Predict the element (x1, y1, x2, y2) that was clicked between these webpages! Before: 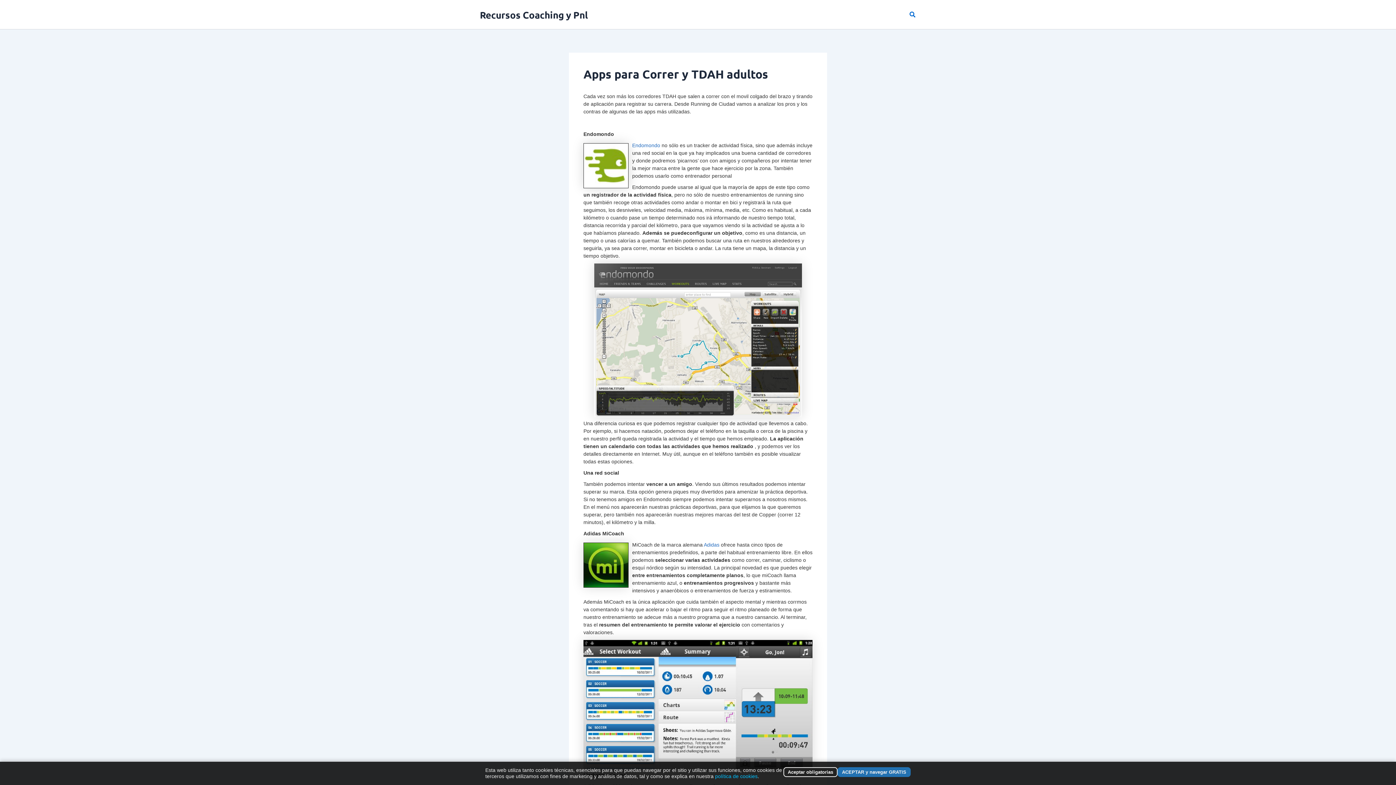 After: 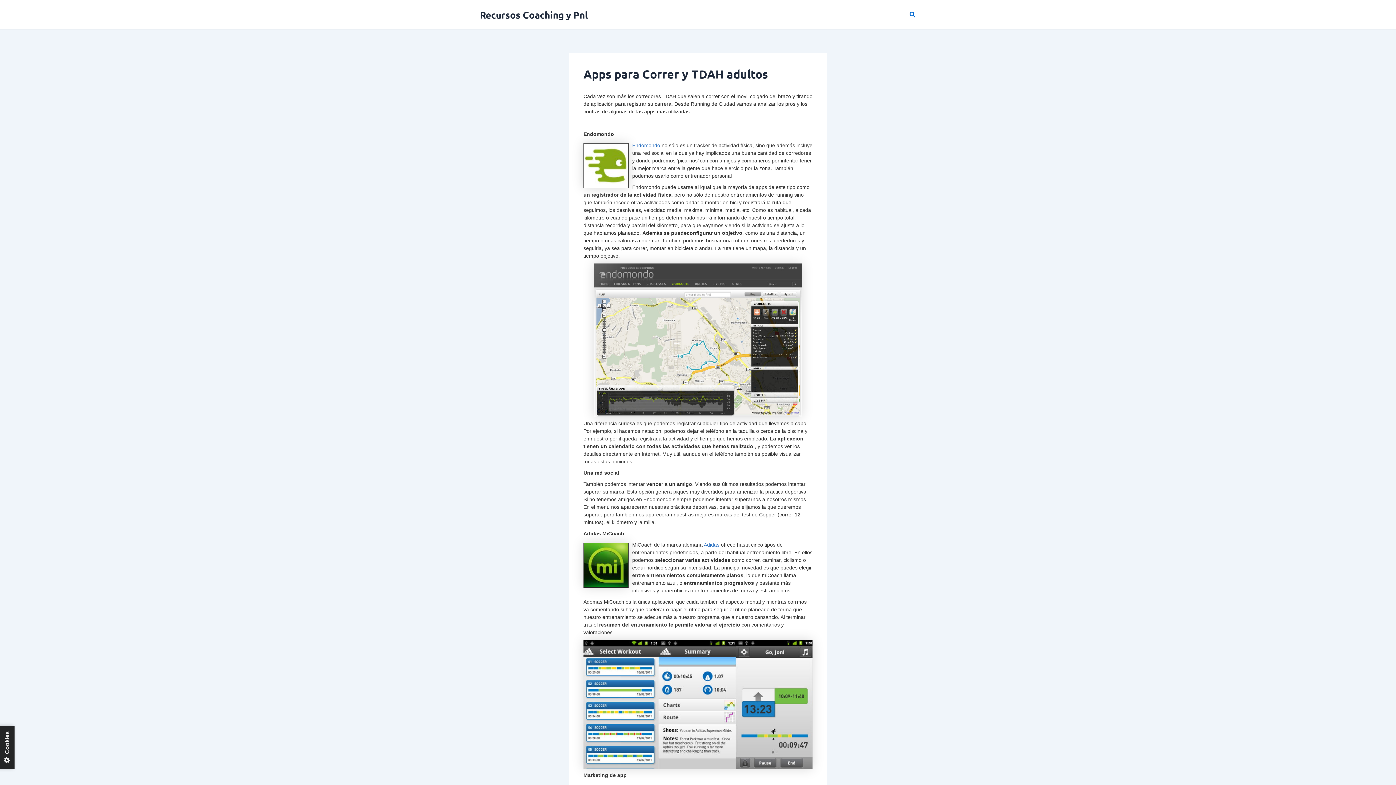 Action: bbox: (783, 767, 837, 777) label: Aceptar obligatorias